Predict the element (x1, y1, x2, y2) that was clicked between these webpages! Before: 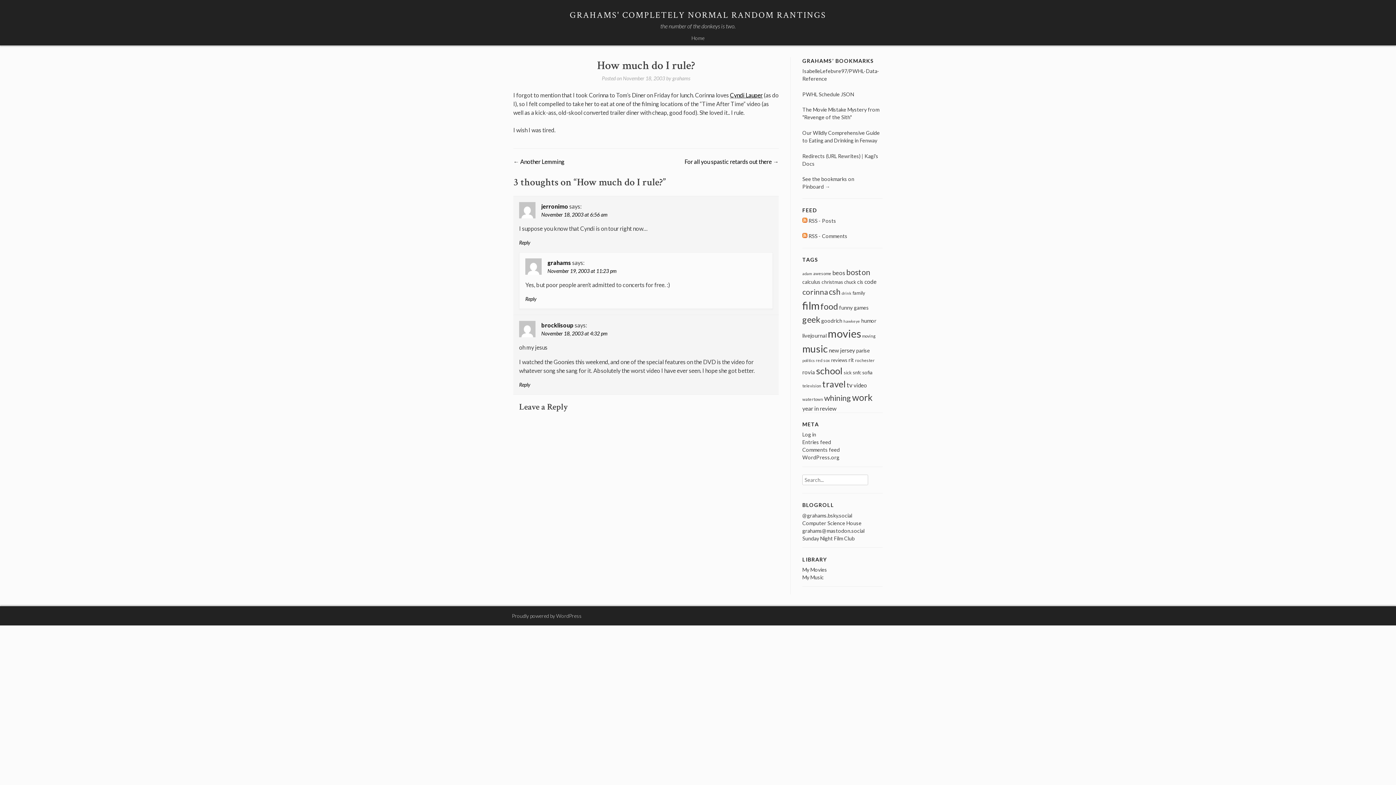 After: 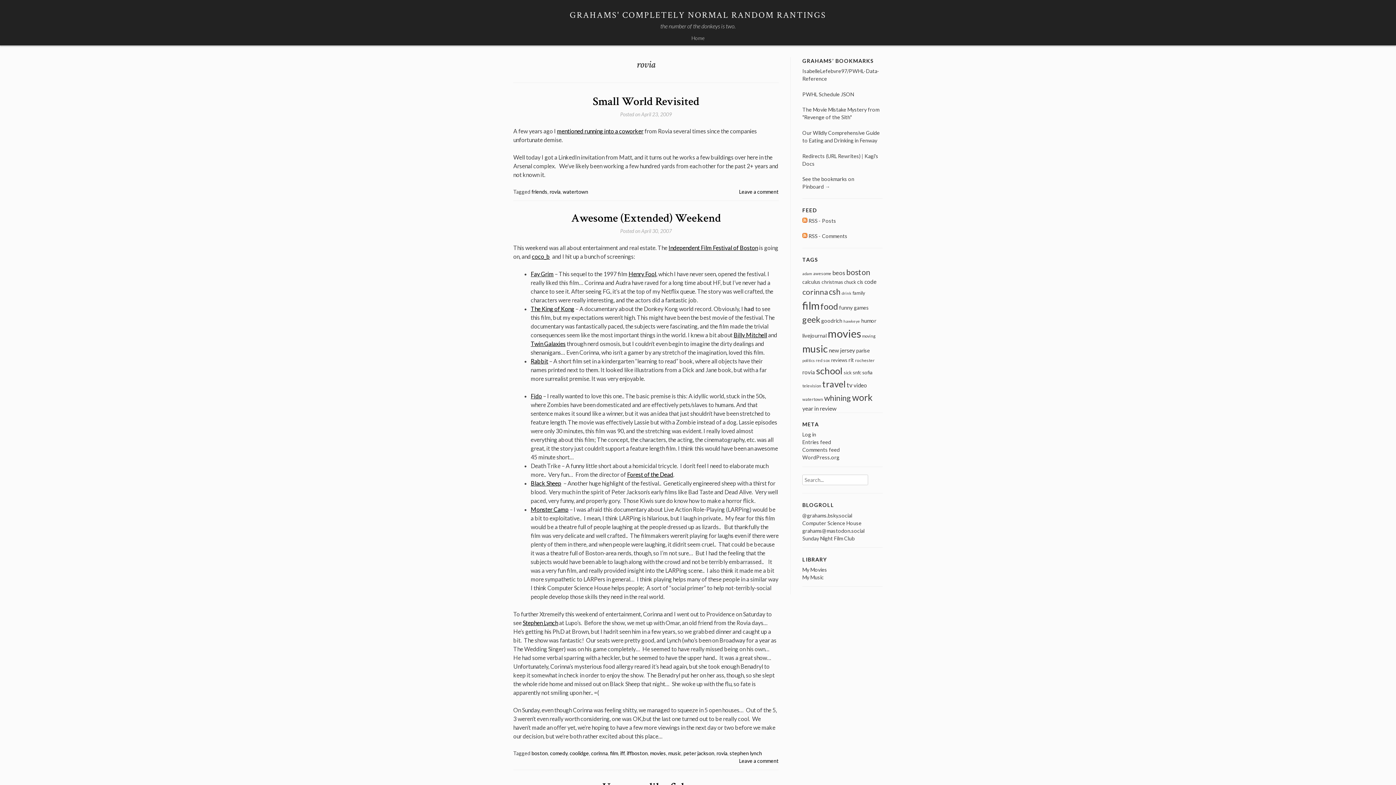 Action: label: rovia (31 items) bbox: (802, 368, 815, 375)